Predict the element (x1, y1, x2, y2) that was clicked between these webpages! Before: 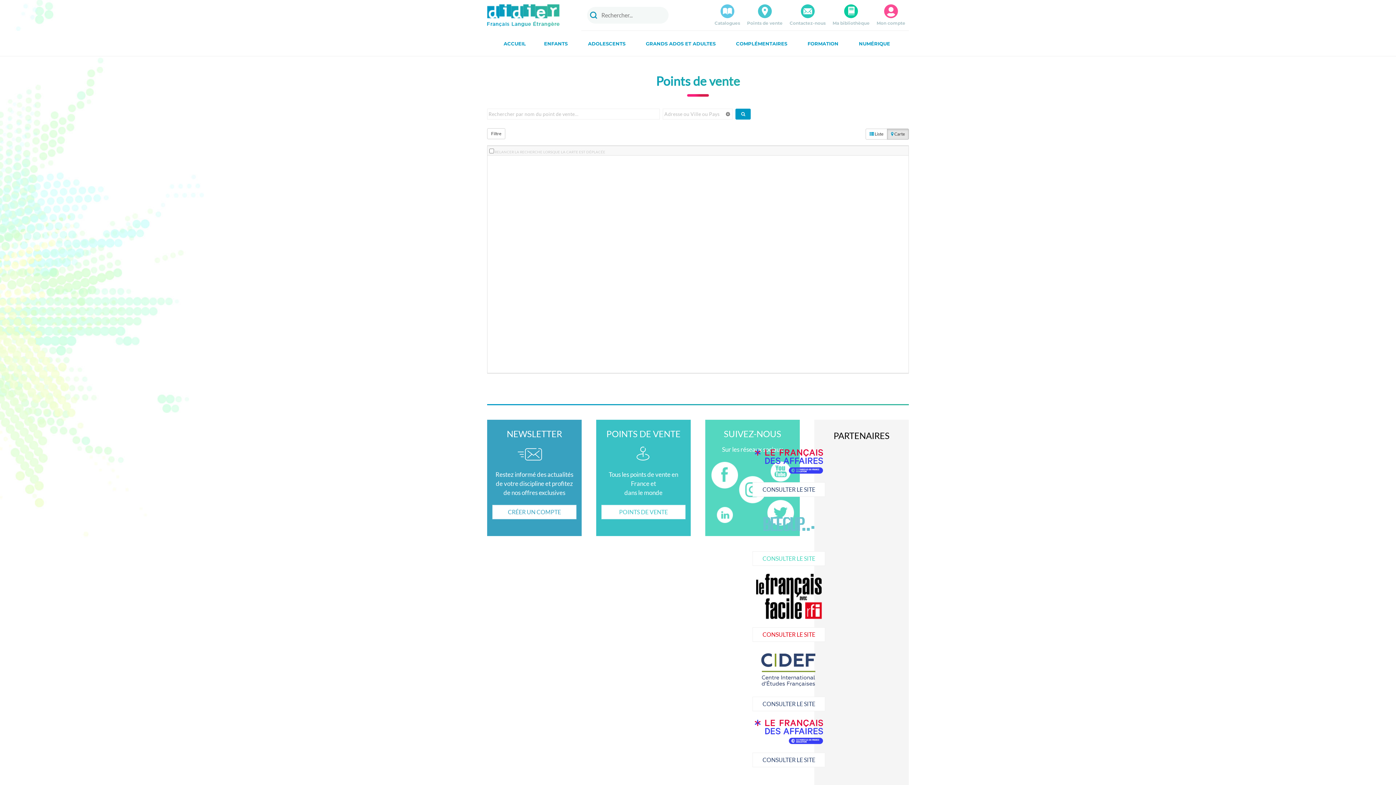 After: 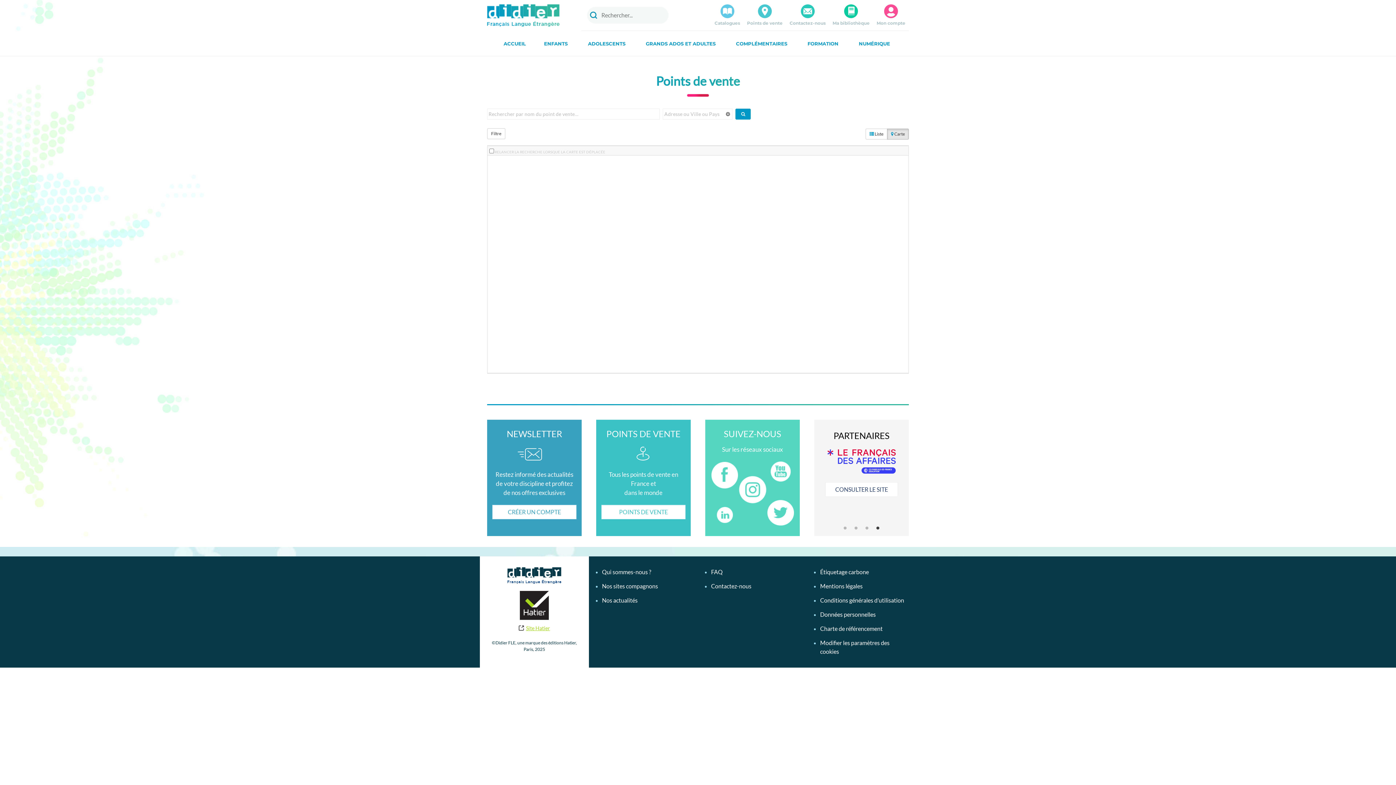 Action: label: CONSULTER LE SITE bbox: (680, 627, 752, 642)